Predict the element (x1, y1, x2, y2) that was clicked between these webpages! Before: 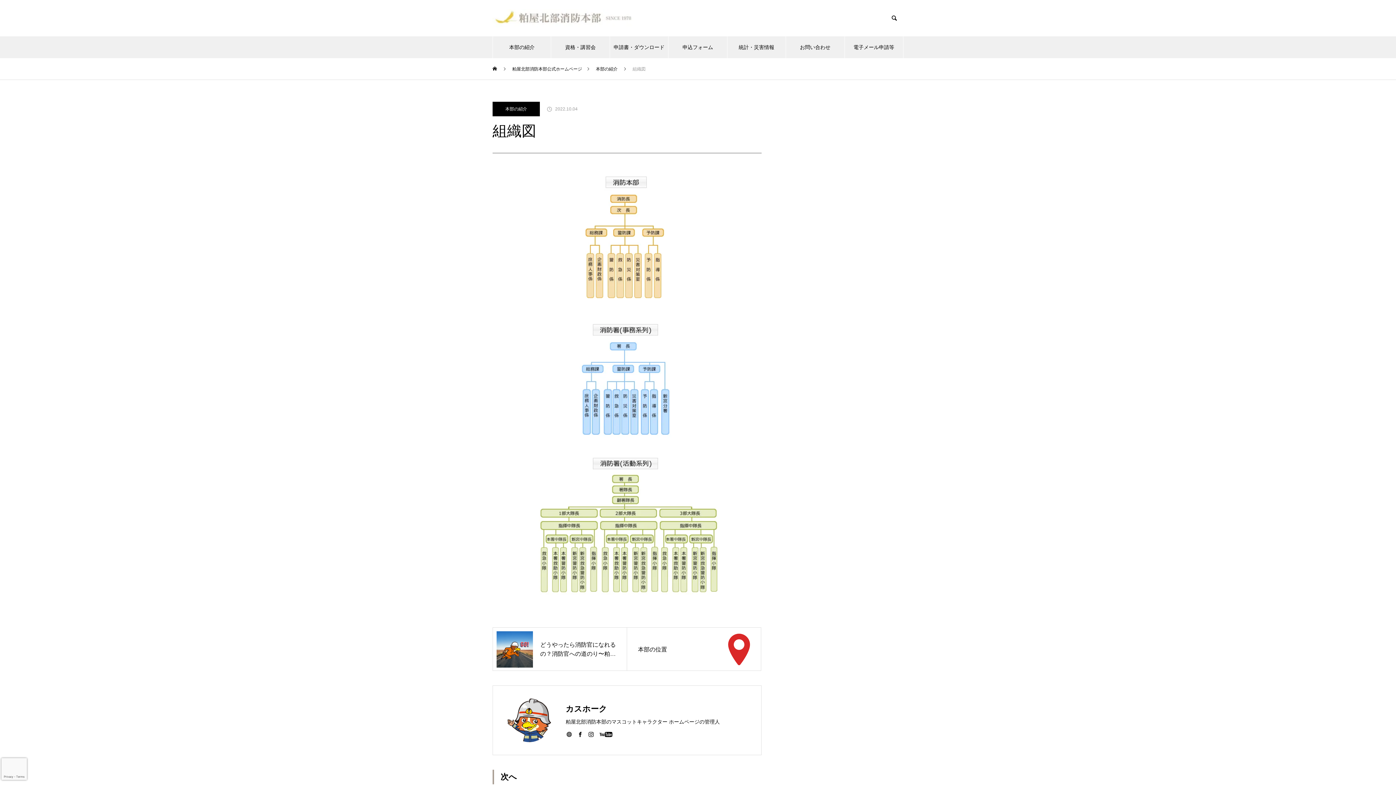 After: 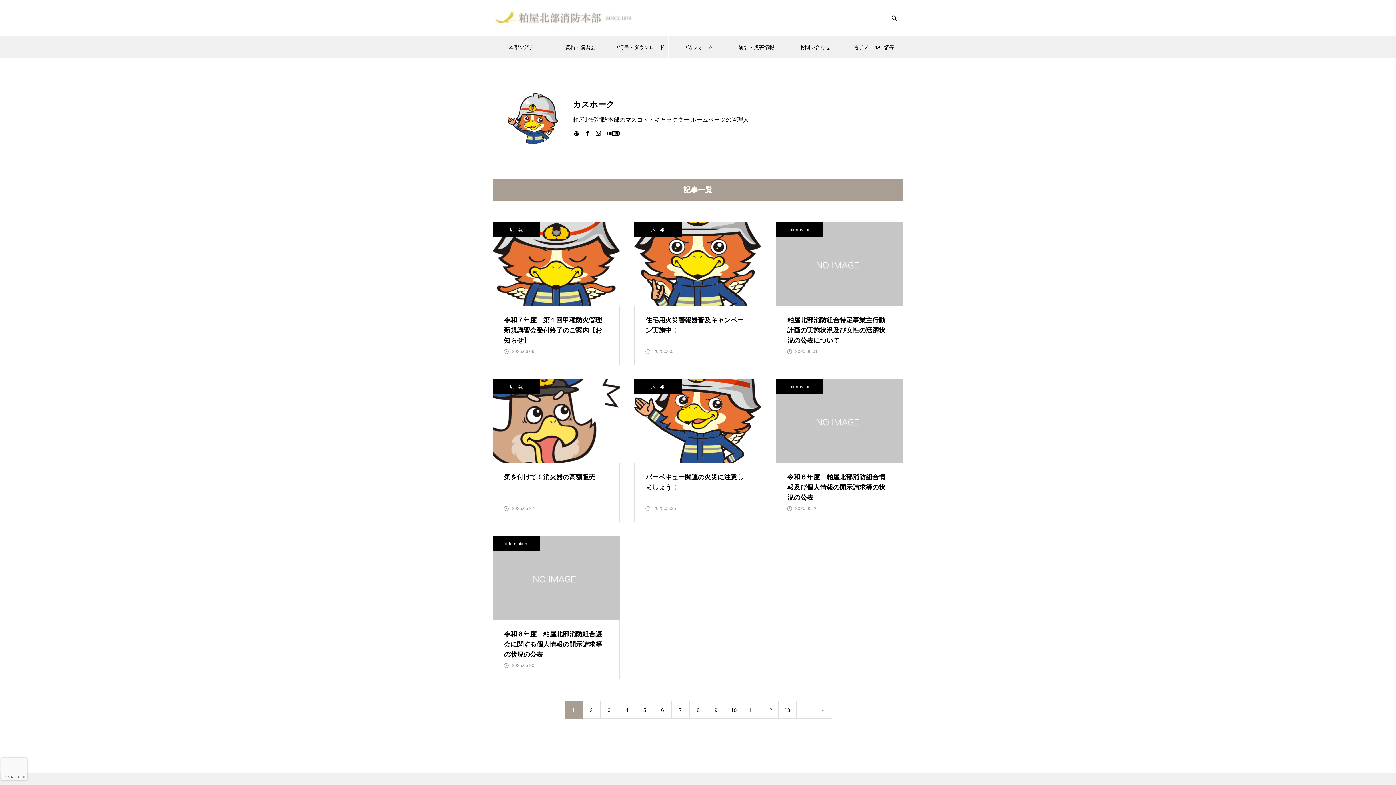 Action: label: カスホーク bbox: (565, 704, 607, 713)